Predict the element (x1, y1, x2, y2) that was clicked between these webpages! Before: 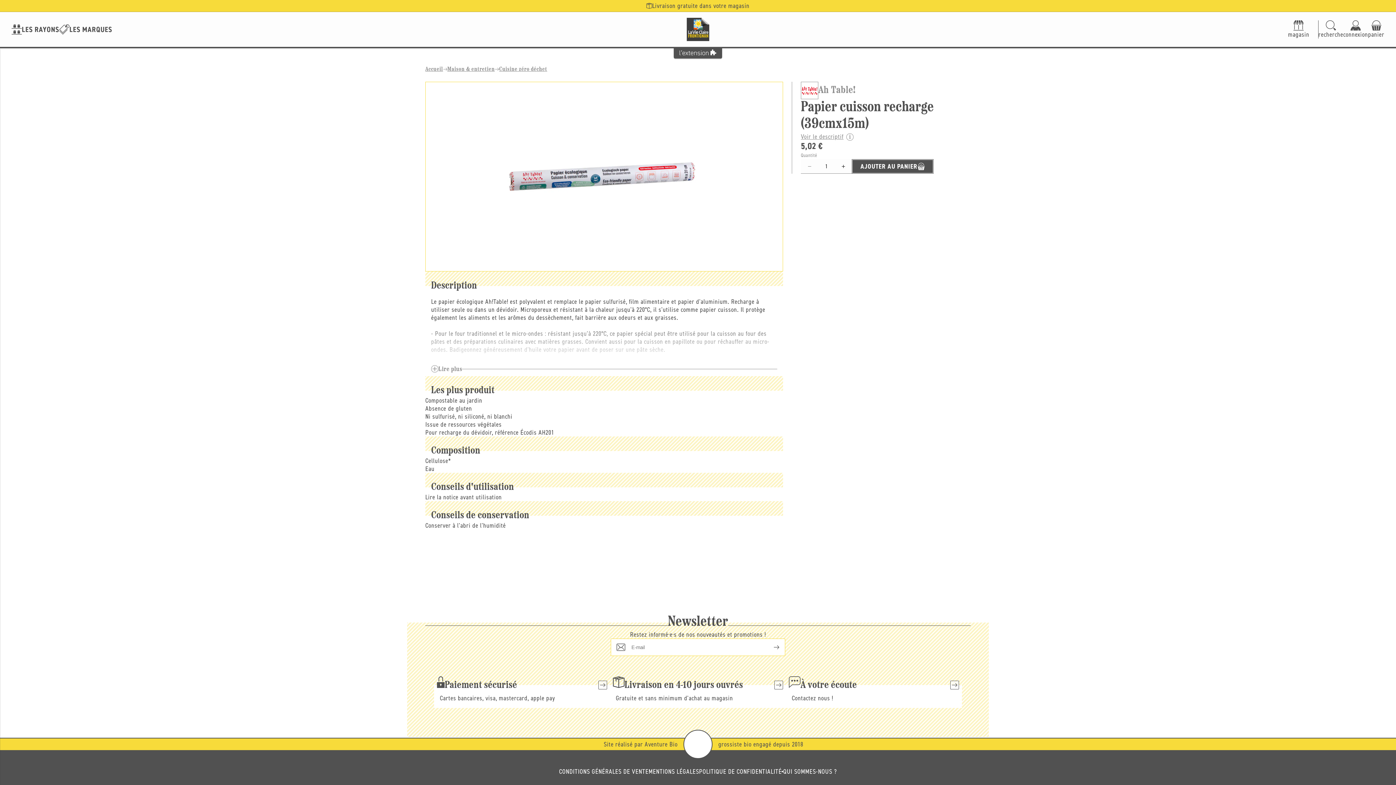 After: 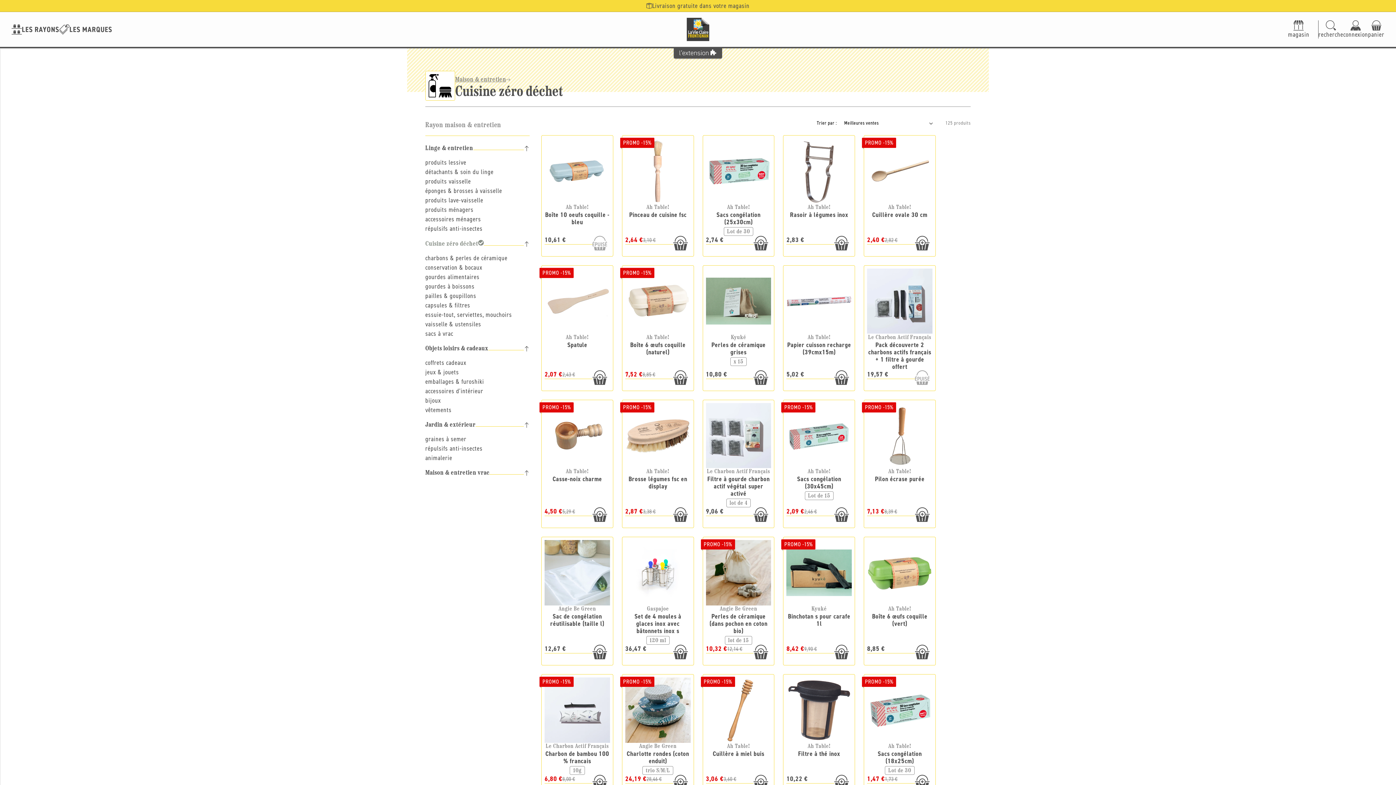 Action: bbox: (499, 65, 547, 73) label: Cuisine zéro déchet